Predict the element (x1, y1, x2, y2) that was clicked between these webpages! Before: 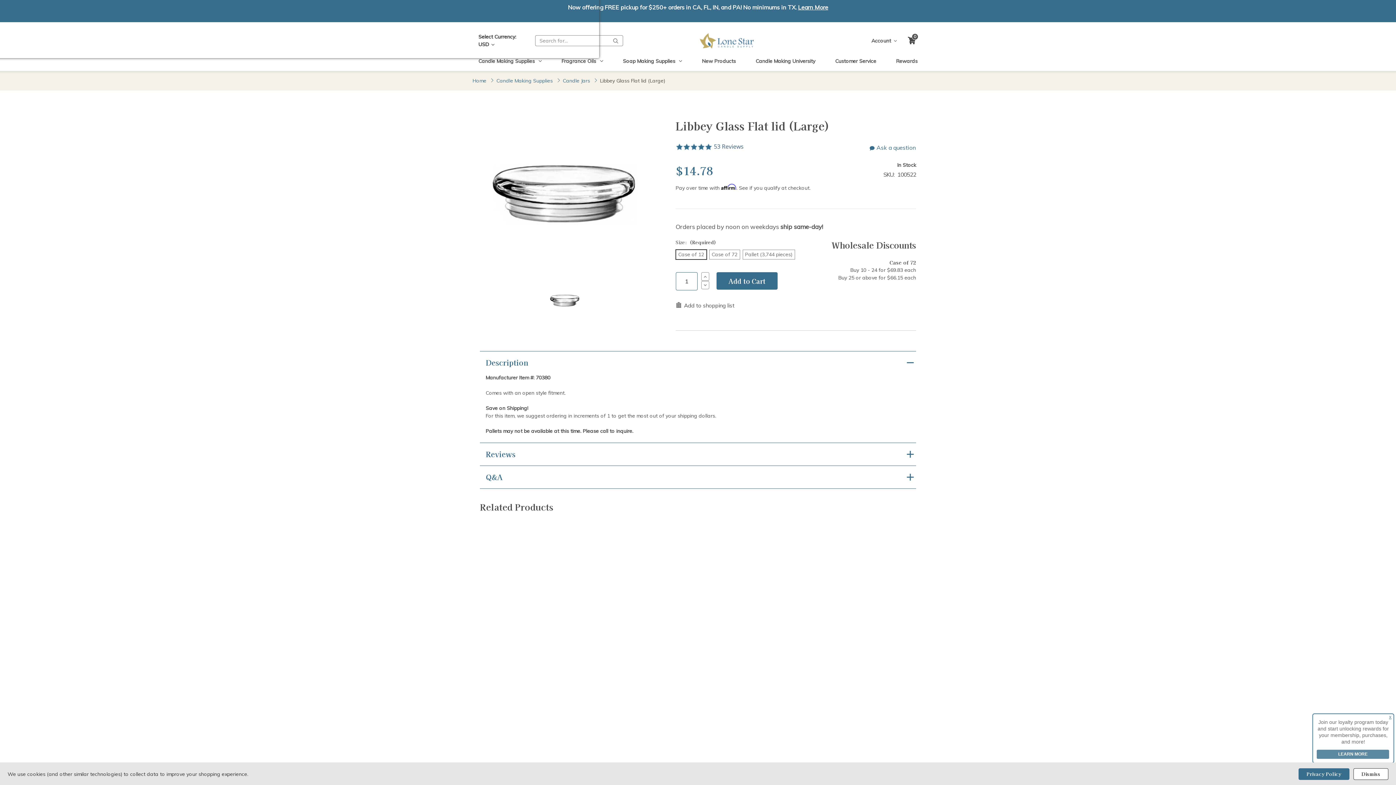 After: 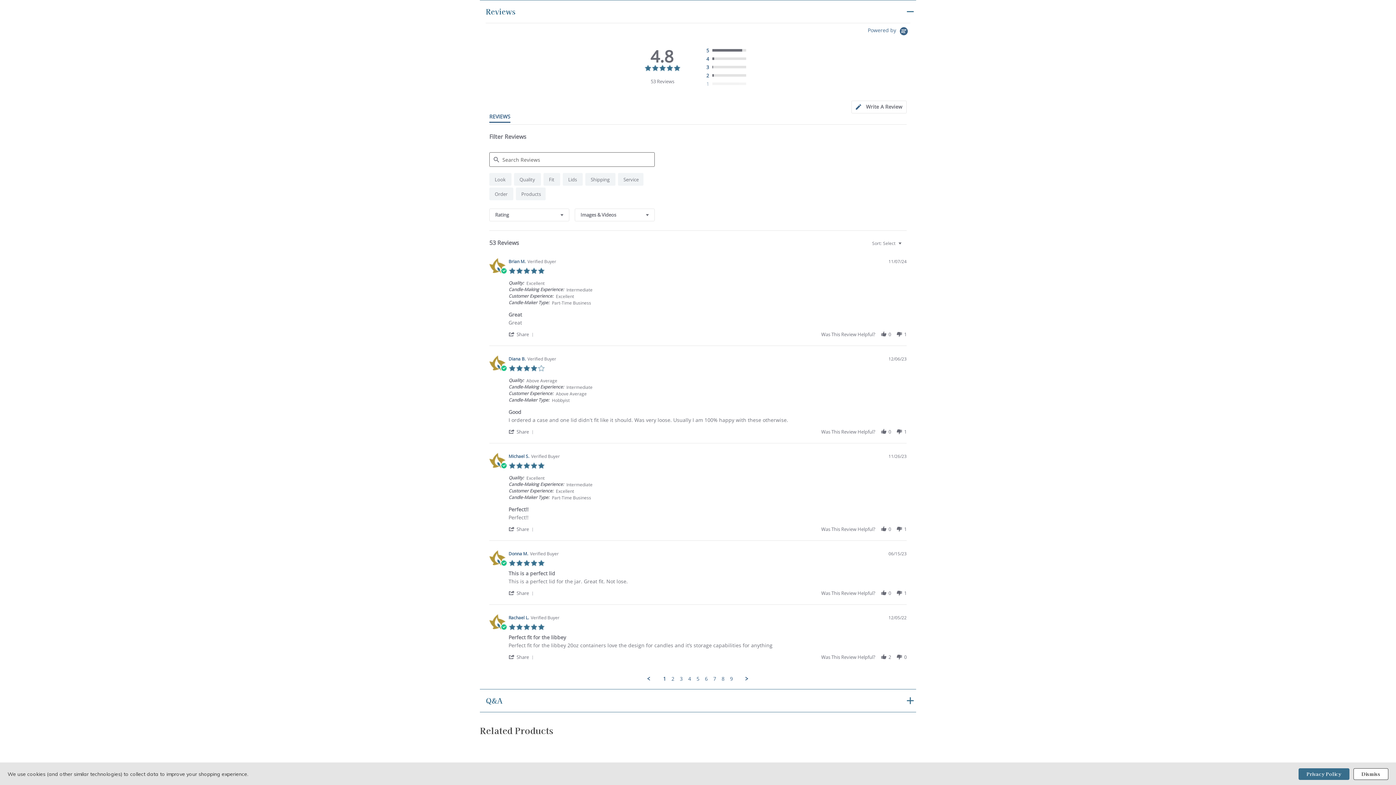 Action: bbox: (712, 143, 743, 150) label: 53 reviews